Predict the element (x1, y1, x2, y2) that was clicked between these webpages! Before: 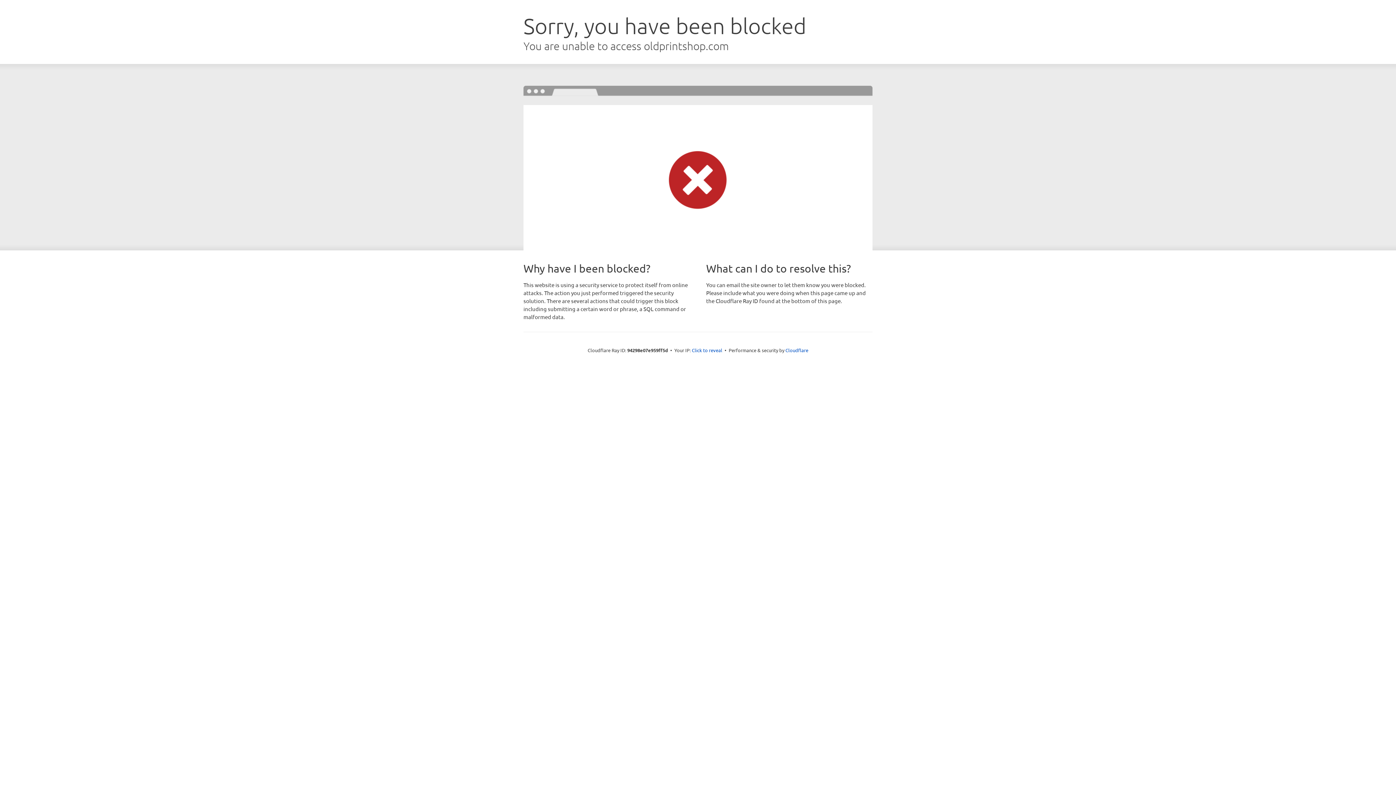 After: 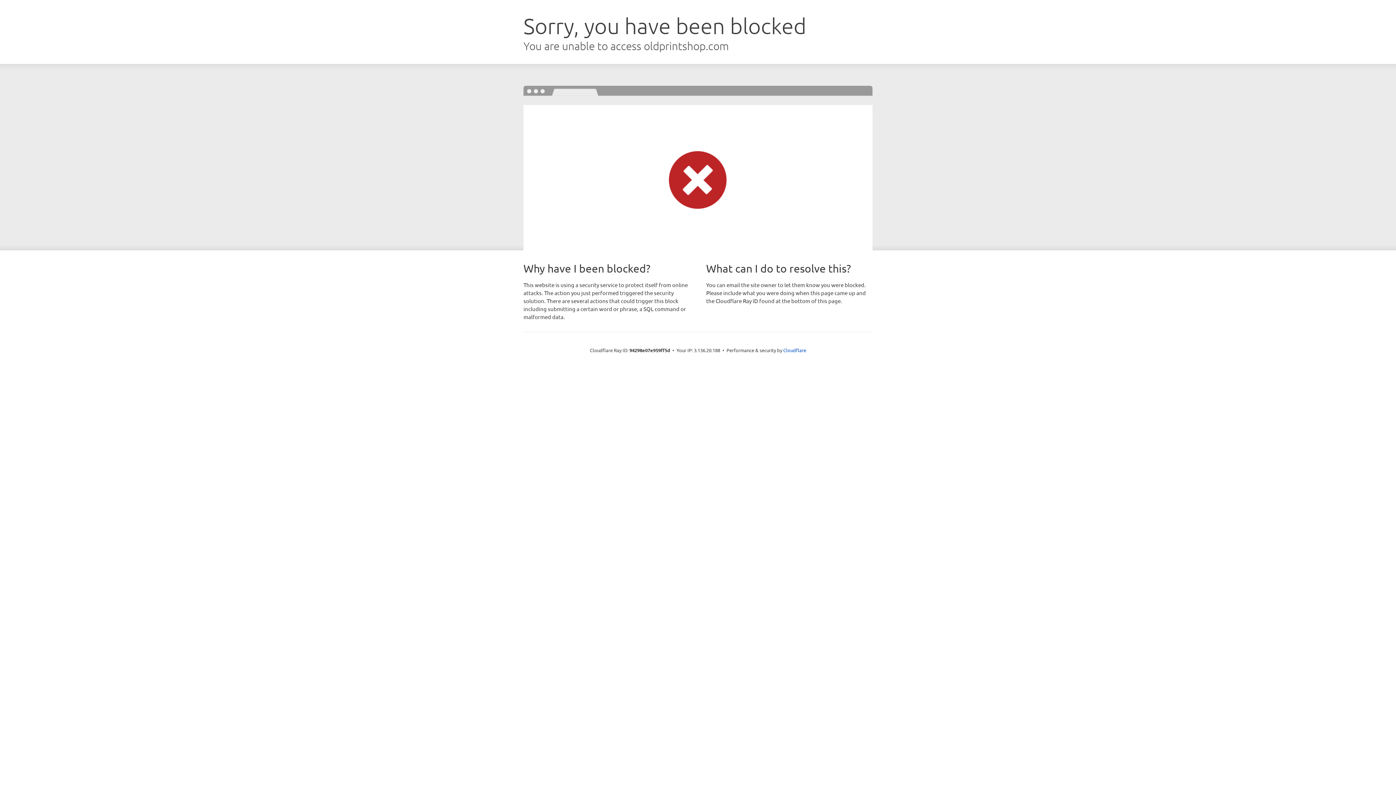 Action: label: Click to reveal bbox: (692, 346, 722, 353)